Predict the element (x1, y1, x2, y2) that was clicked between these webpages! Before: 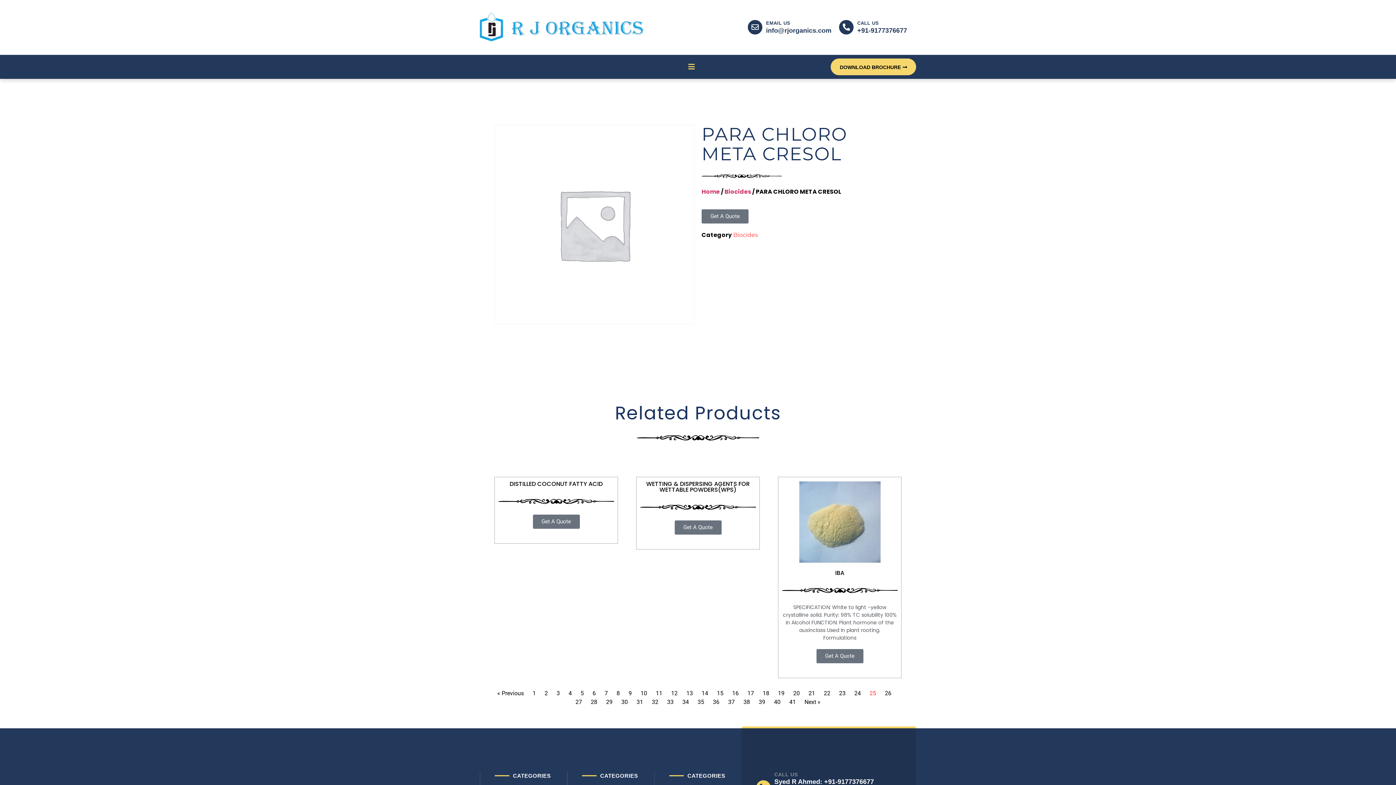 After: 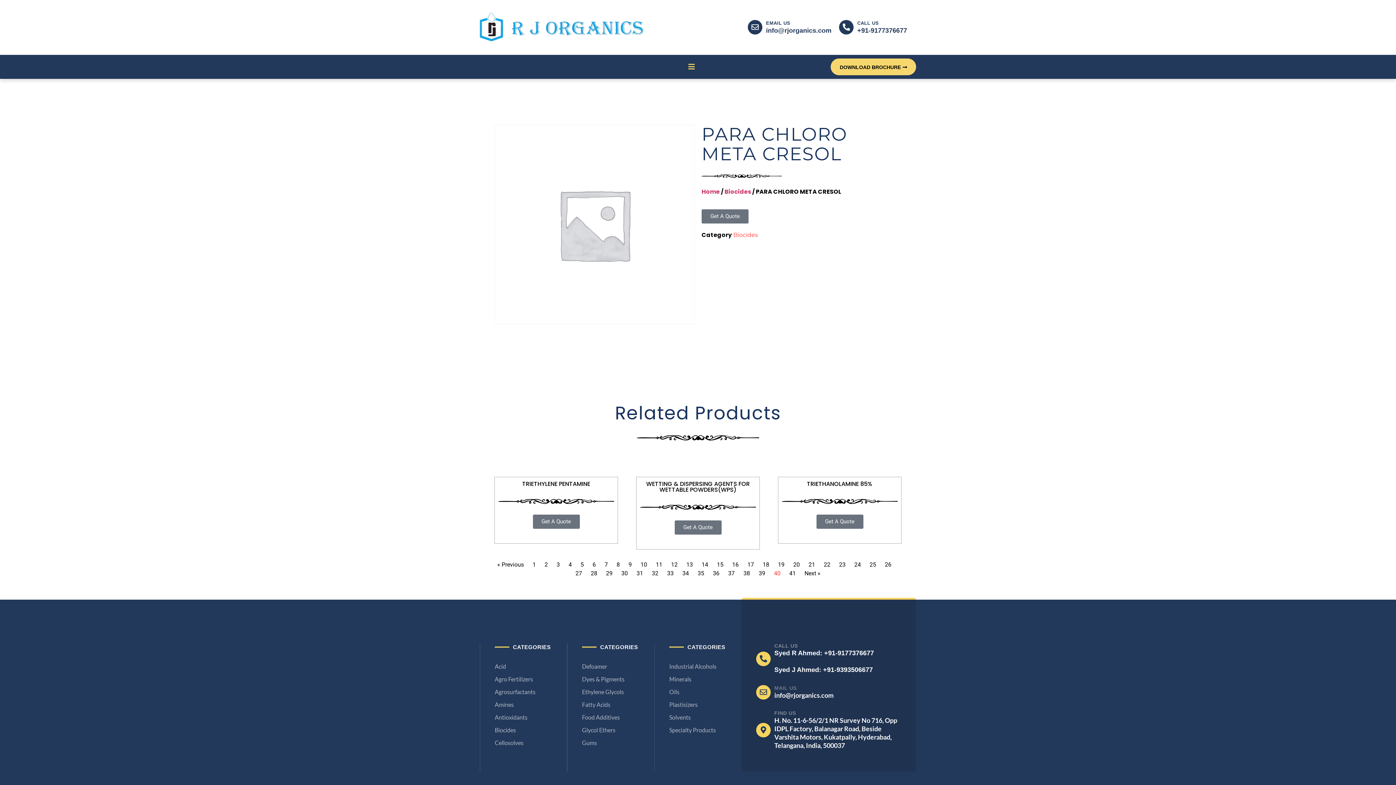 Action: bbox: (774, 698, 780, 705) label: Page
40